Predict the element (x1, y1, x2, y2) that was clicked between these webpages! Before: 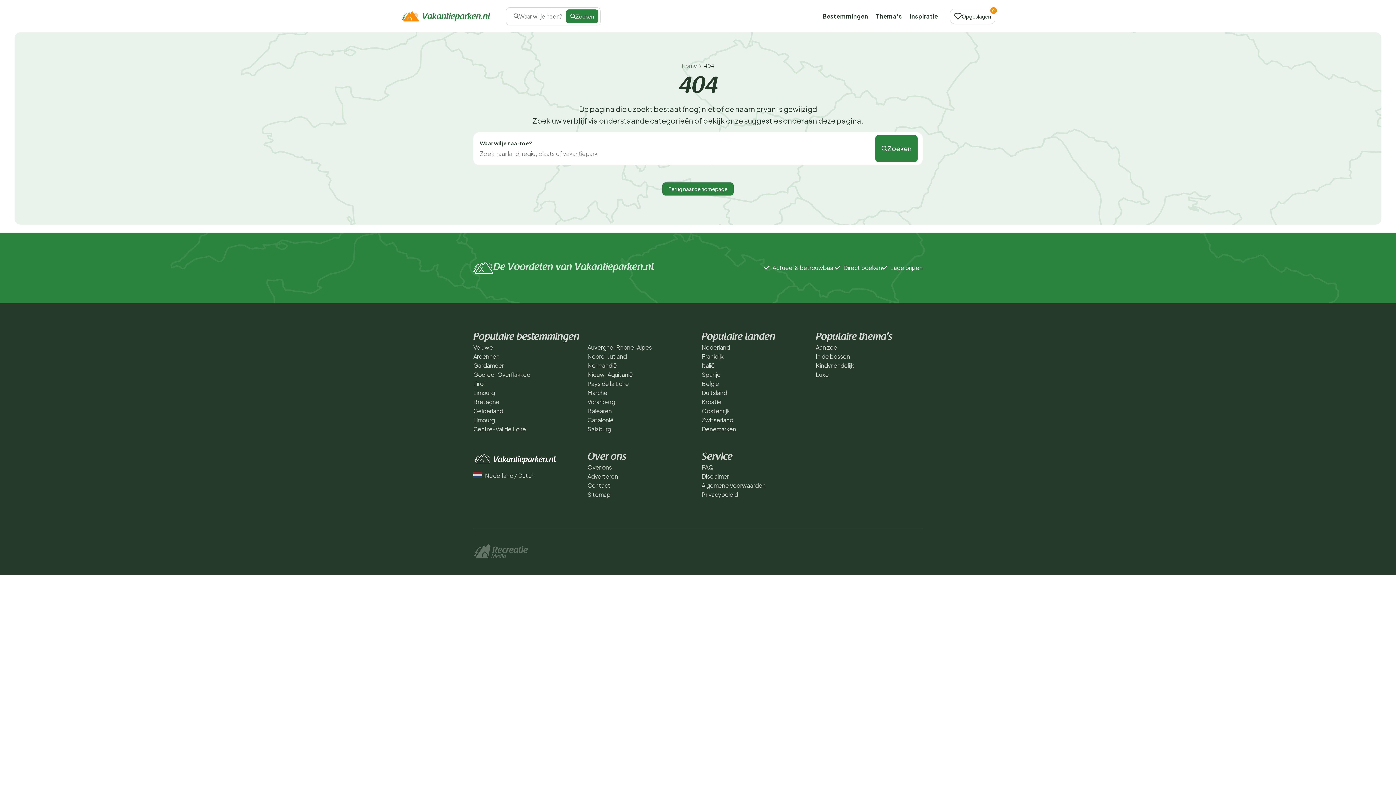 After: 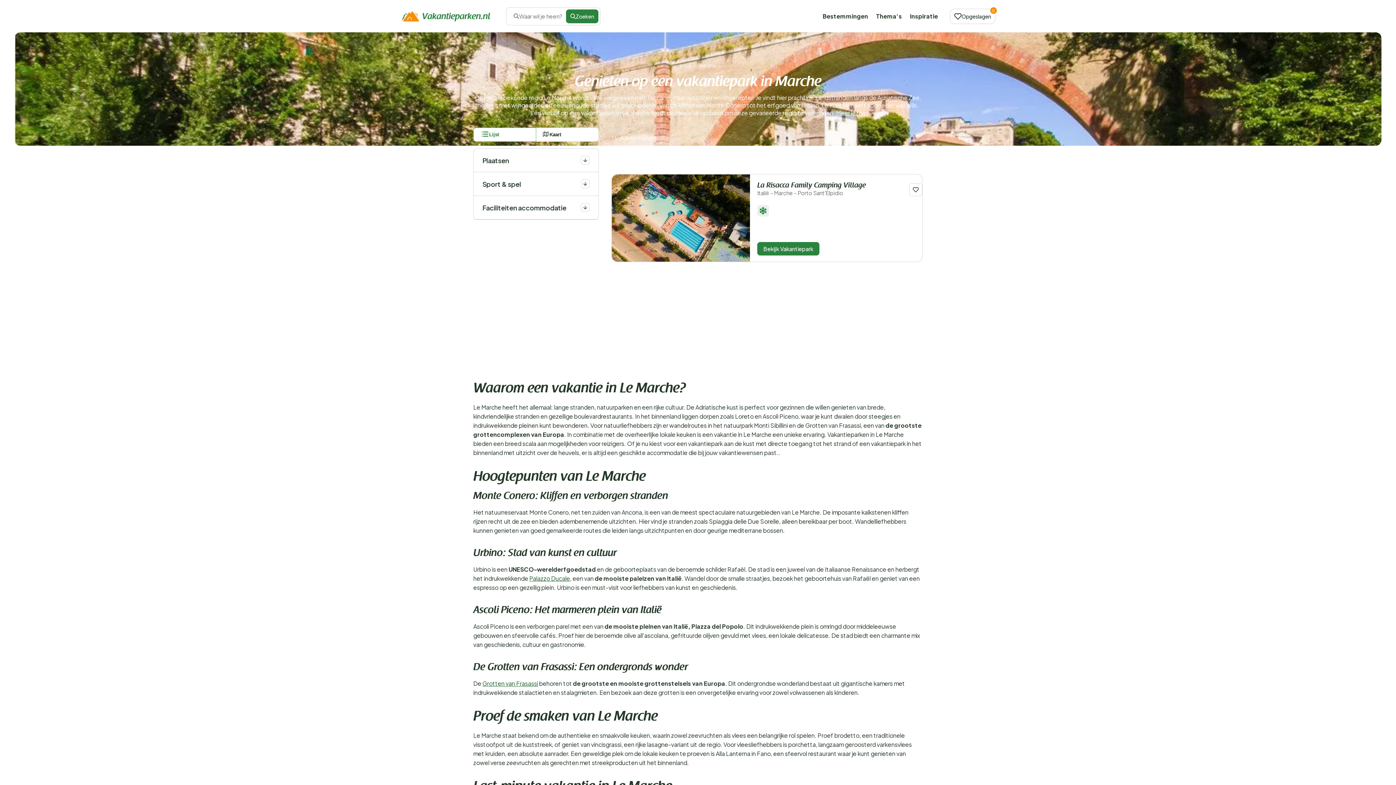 Action: label: Marche bbox: (587, 388, 607, 396)